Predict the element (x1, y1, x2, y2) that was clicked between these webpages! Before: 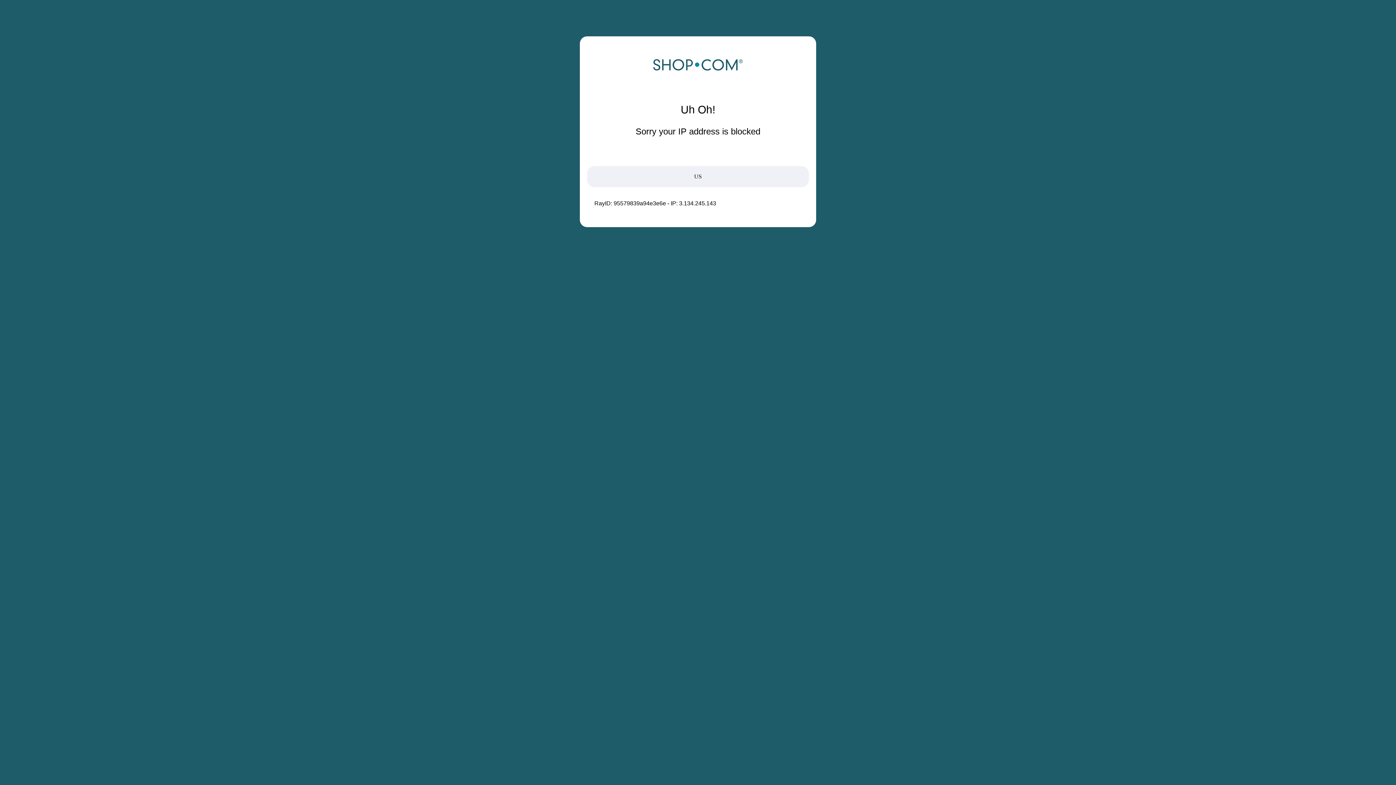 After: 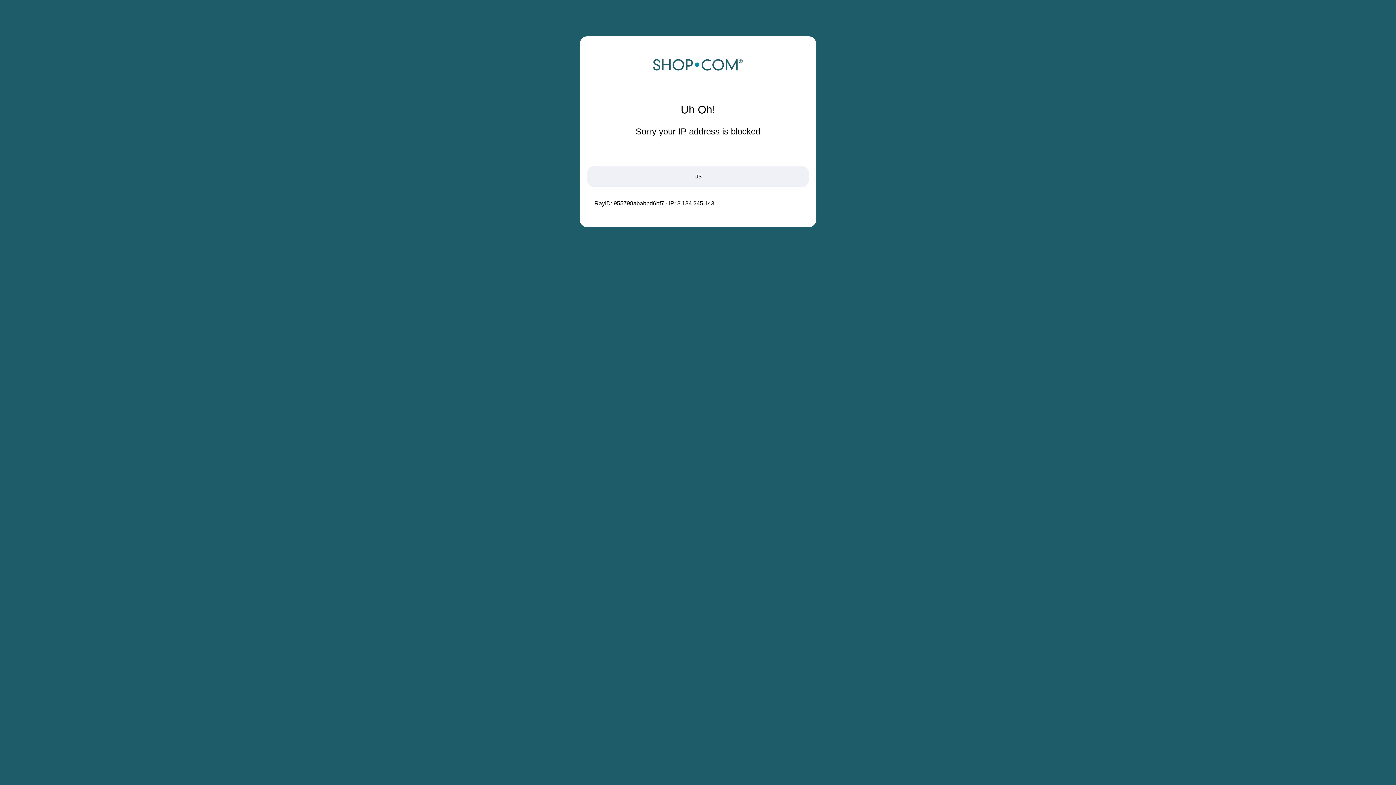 Action: bbox: (652, 68, 743, 74)